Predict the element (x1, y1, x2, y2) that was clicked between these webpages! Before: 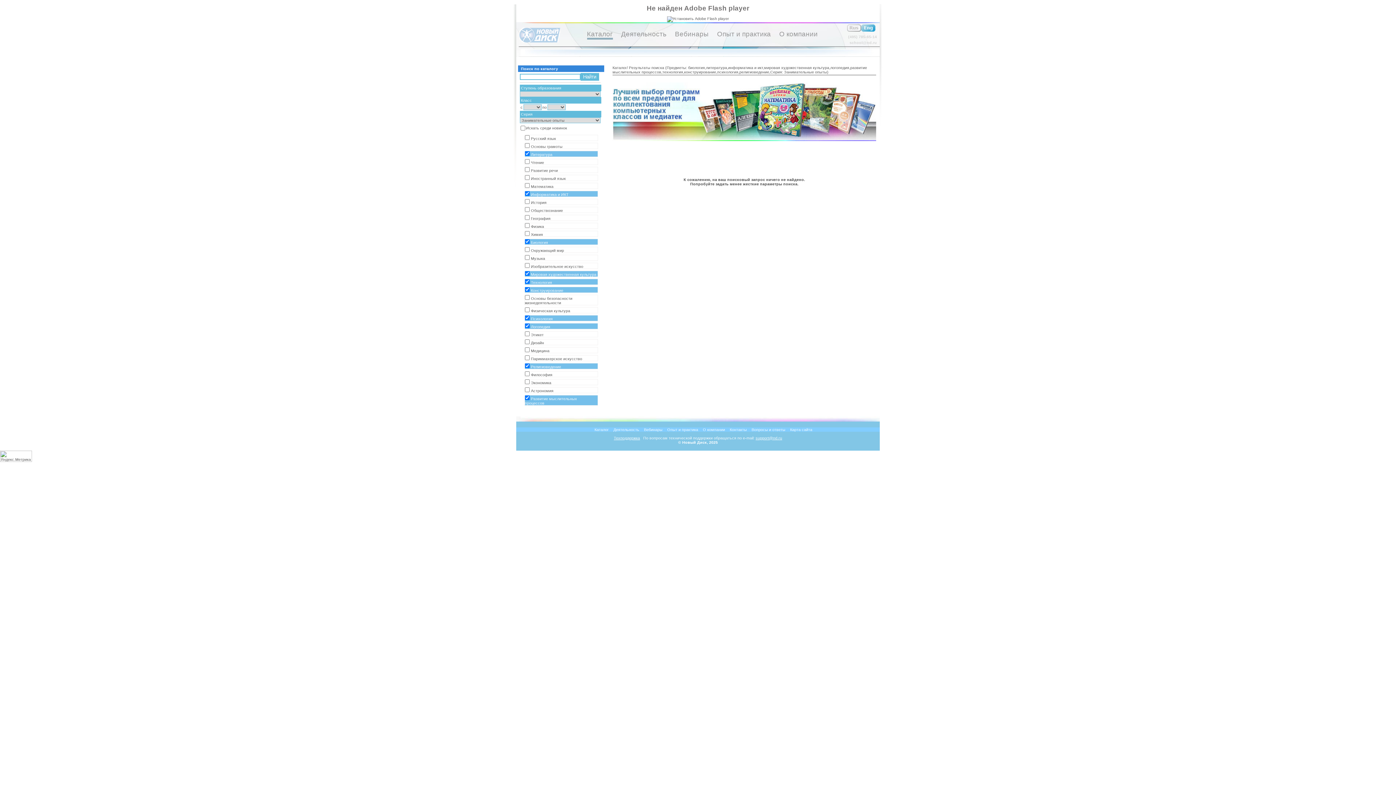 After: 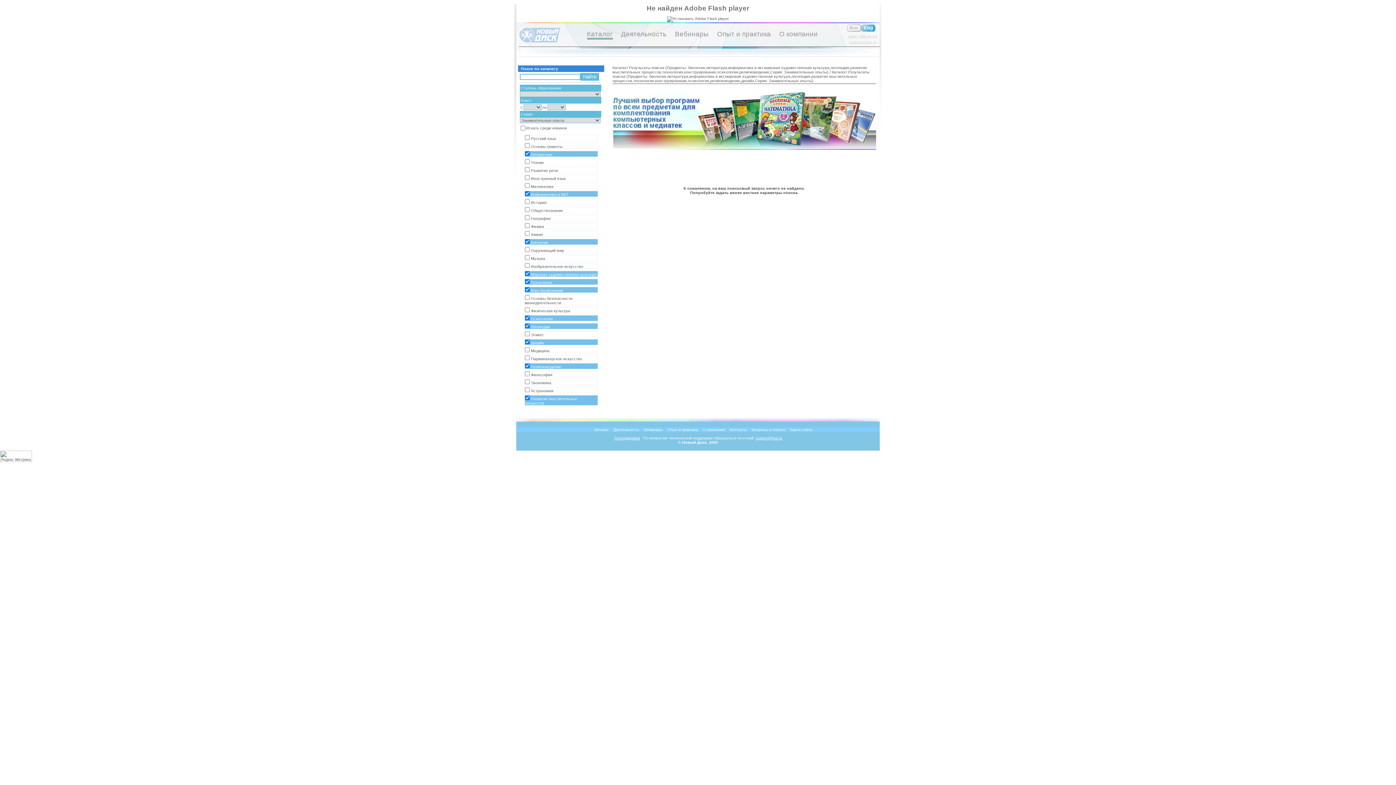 Action: label: Дизайн bbox: (524, 339, 598, 345)